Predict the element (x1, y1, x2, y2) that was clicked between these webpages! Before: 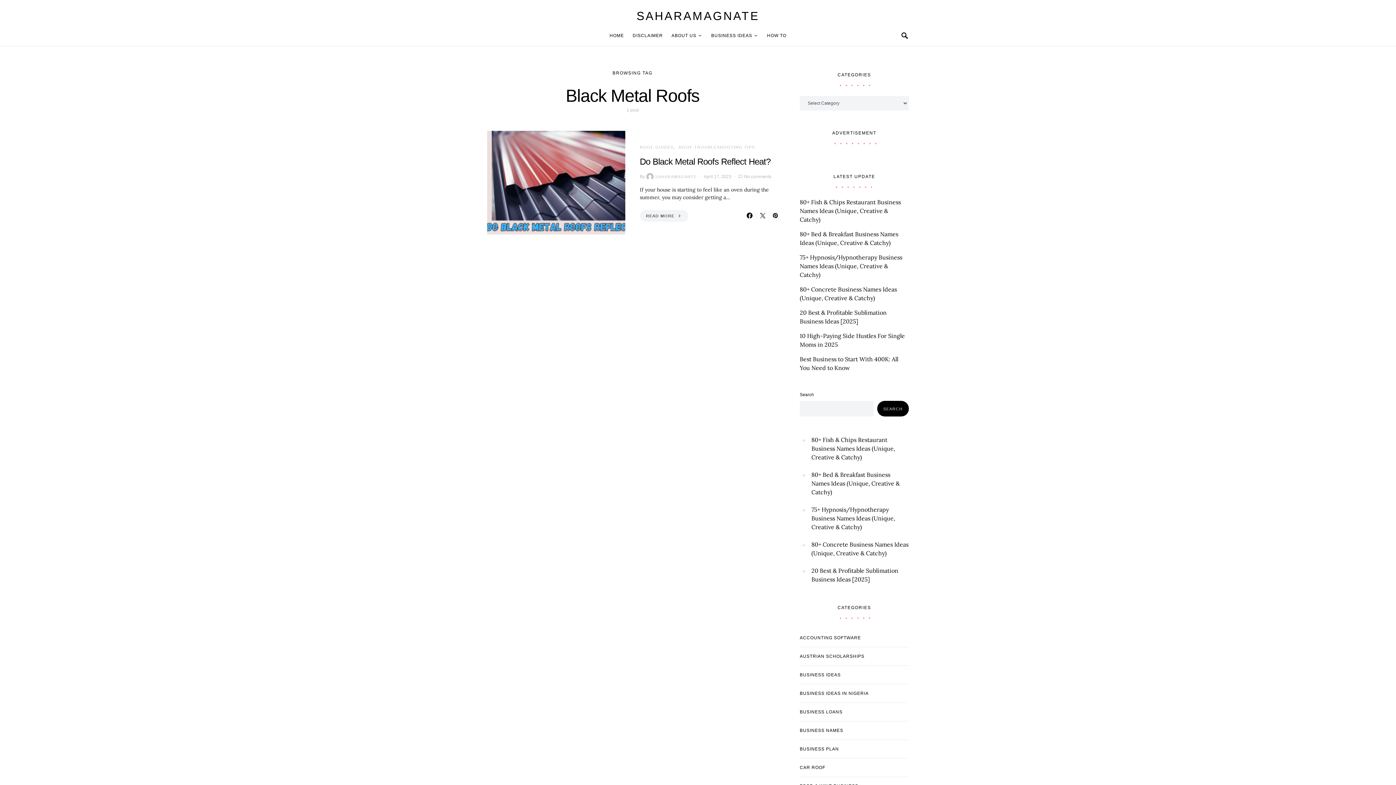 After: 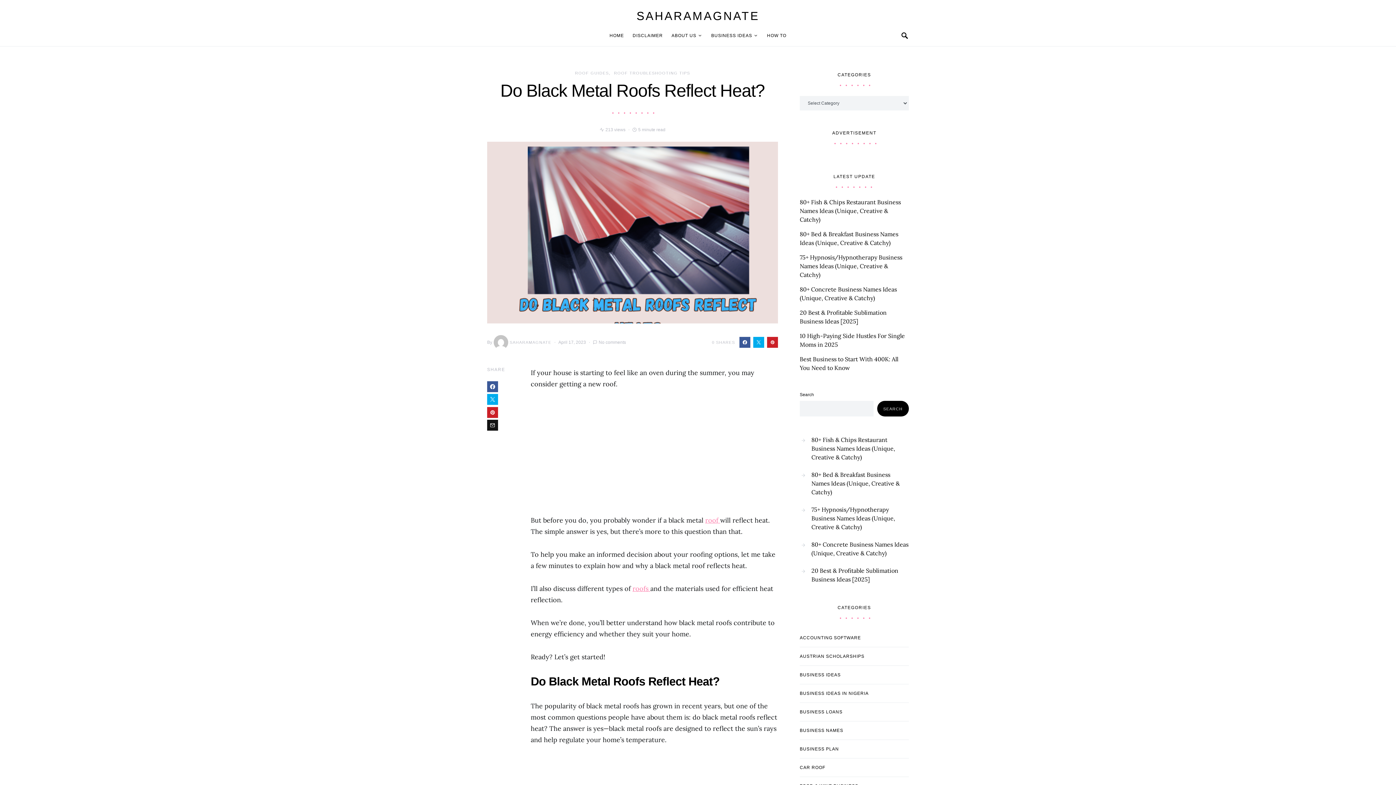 Action: bbox: (744, 173, 771, 179) label: No comments